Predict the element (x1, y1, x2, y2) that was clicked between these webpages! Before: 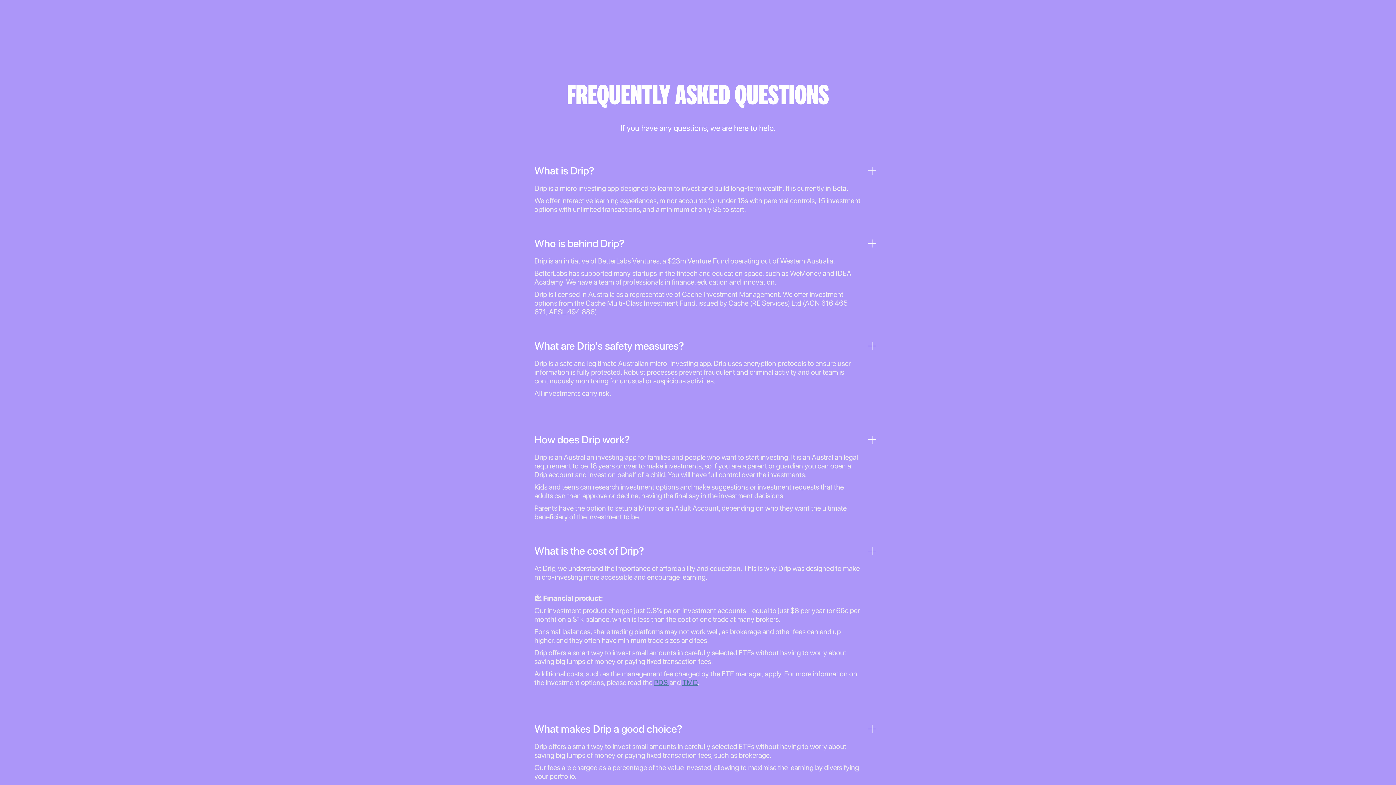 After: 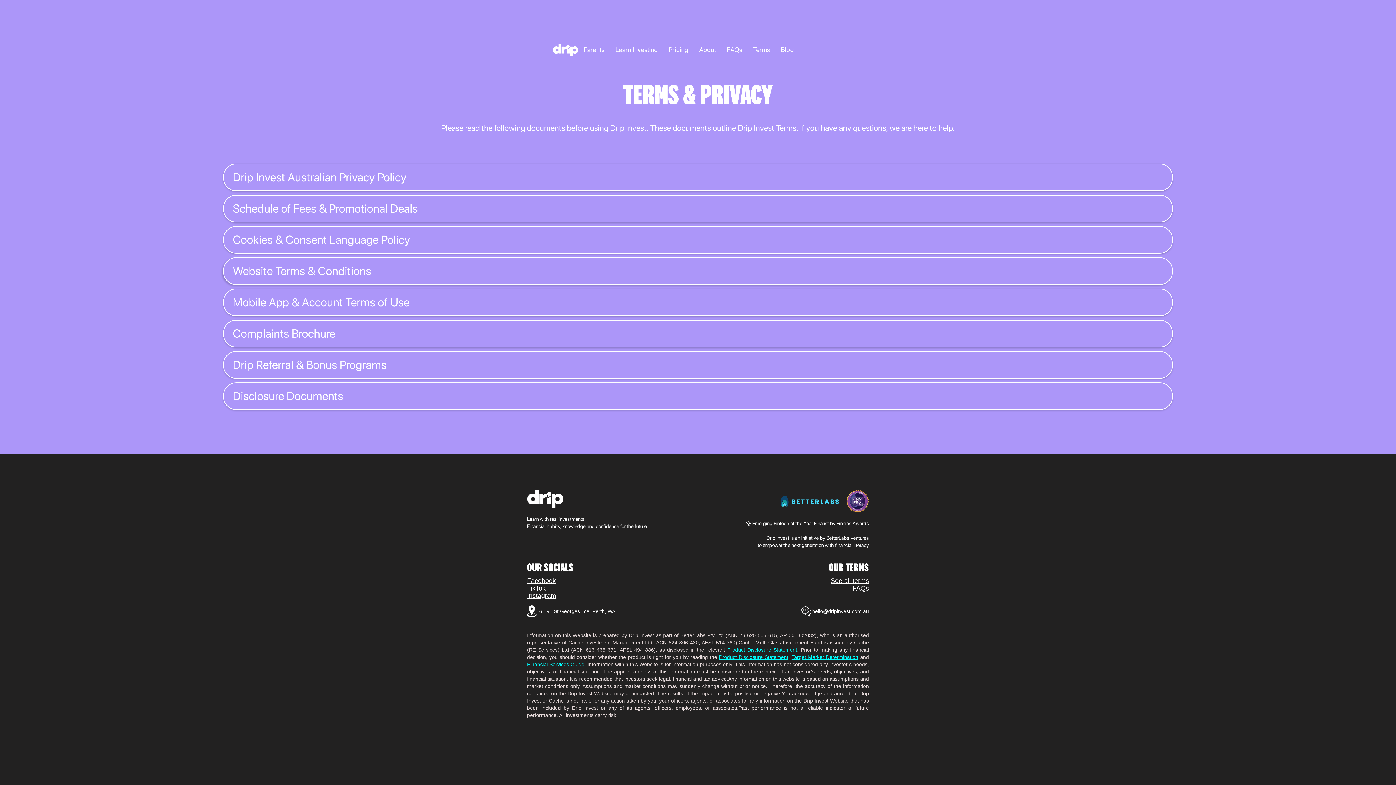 Action: label: PDS  bbox: (654, 678, 669, 687)